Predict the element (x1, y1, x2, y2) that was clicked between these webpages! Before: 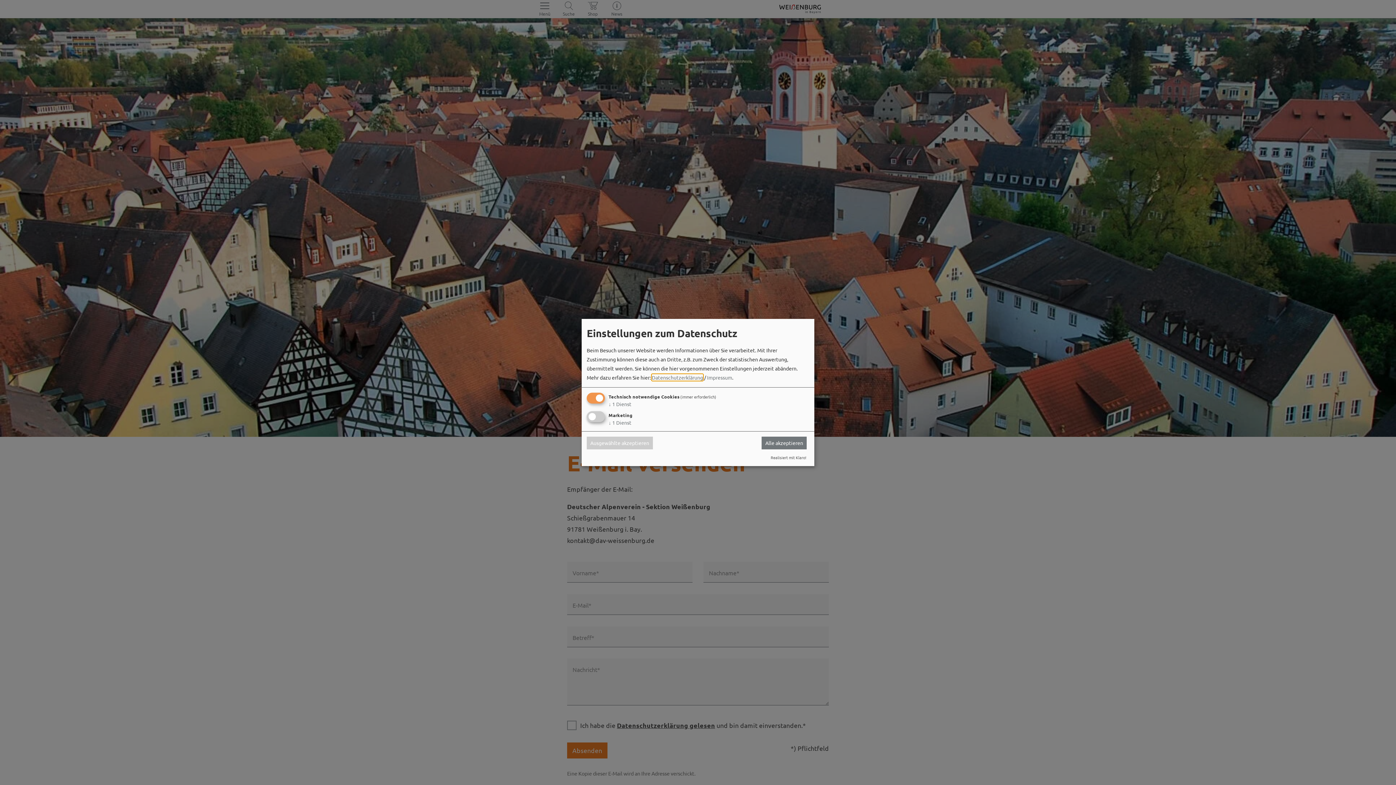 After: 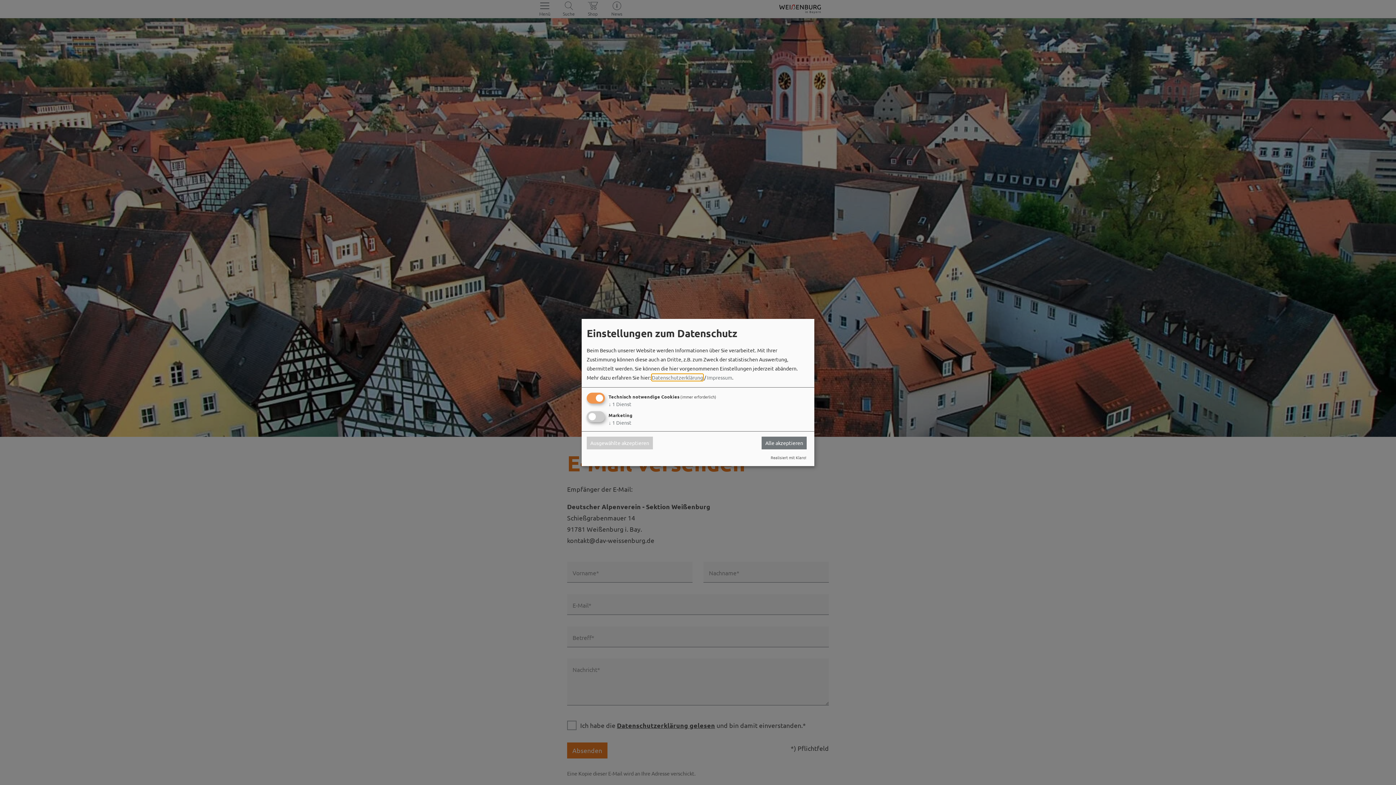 Action: label: Datenschutzerklärung bbox: (652, 374, 703, 380)